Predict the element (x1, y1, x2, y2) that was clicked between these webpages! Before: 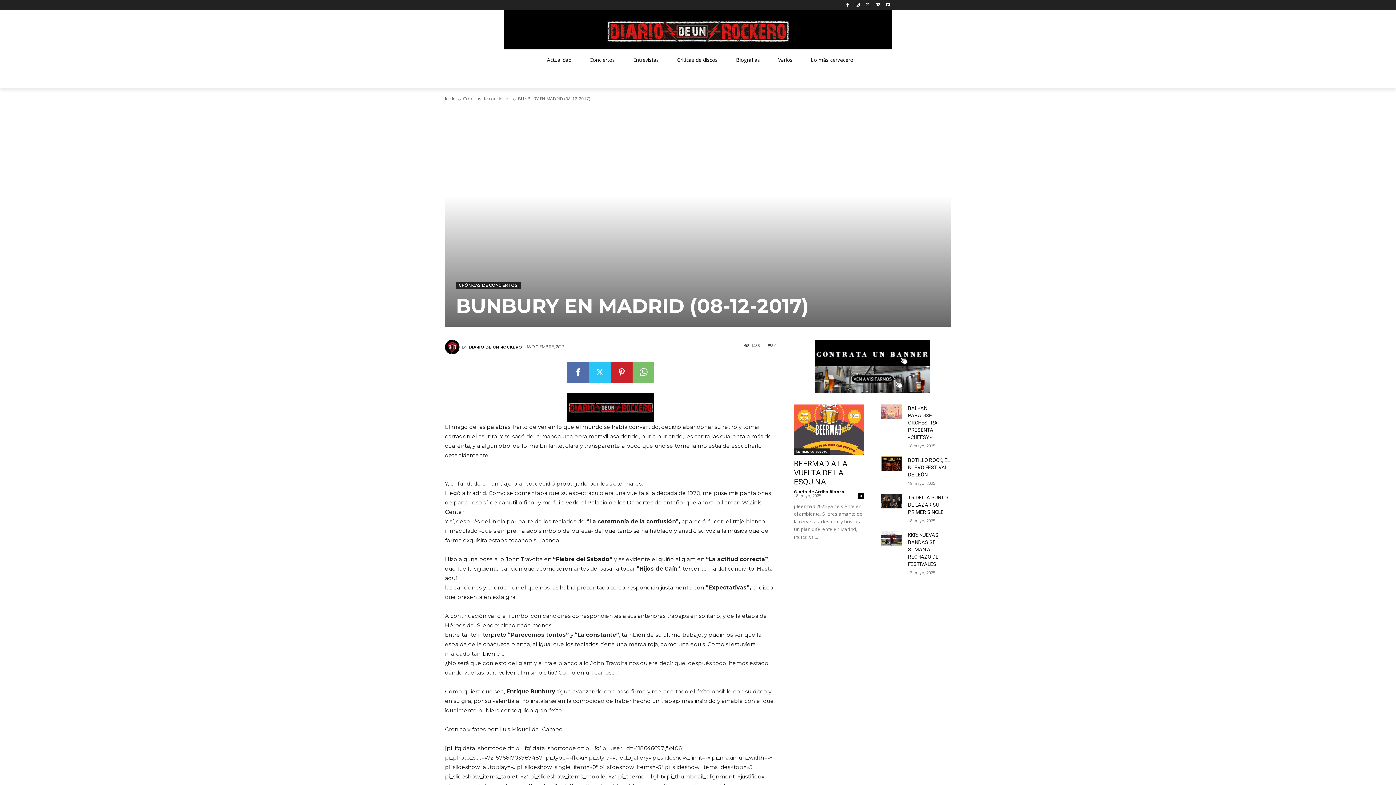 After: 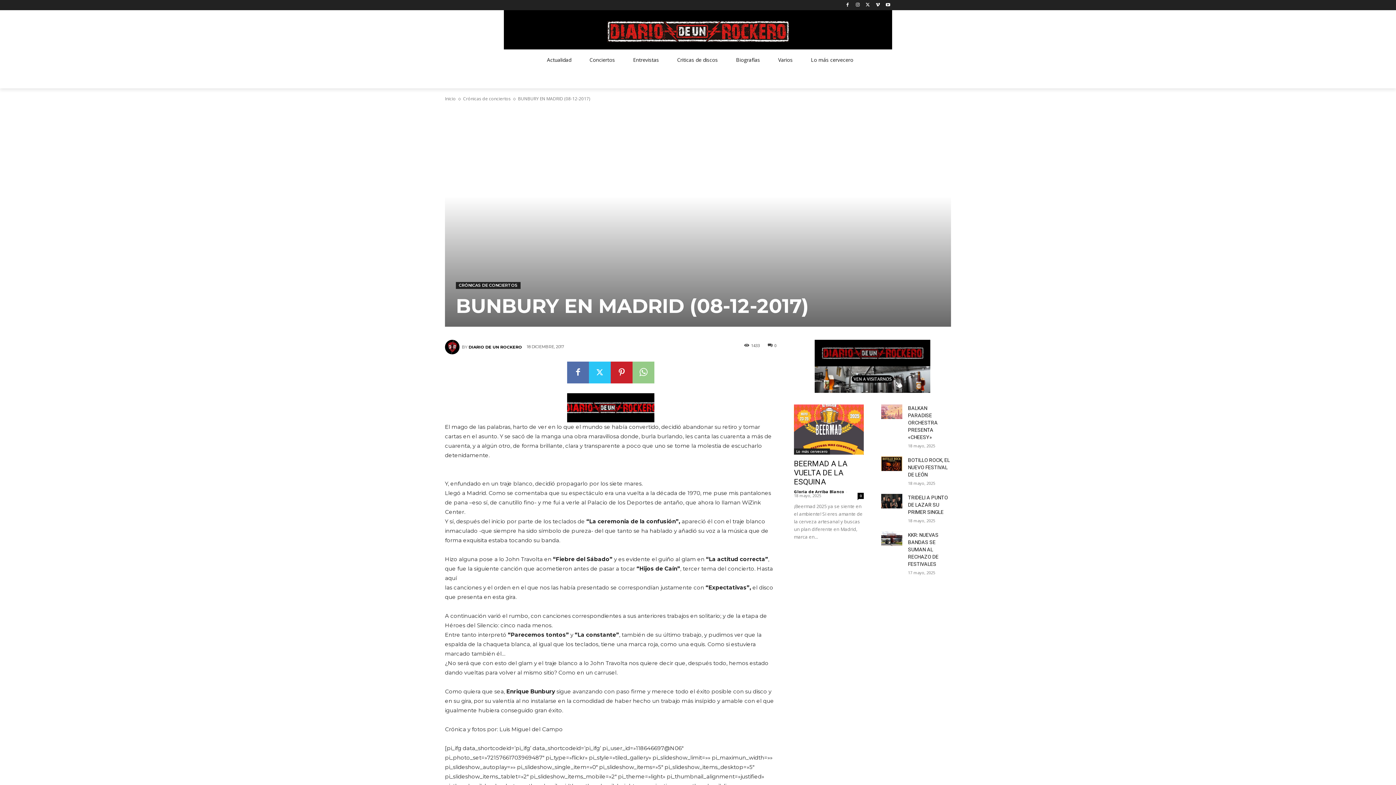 Action: bbox: (632, 361, 654, 383)